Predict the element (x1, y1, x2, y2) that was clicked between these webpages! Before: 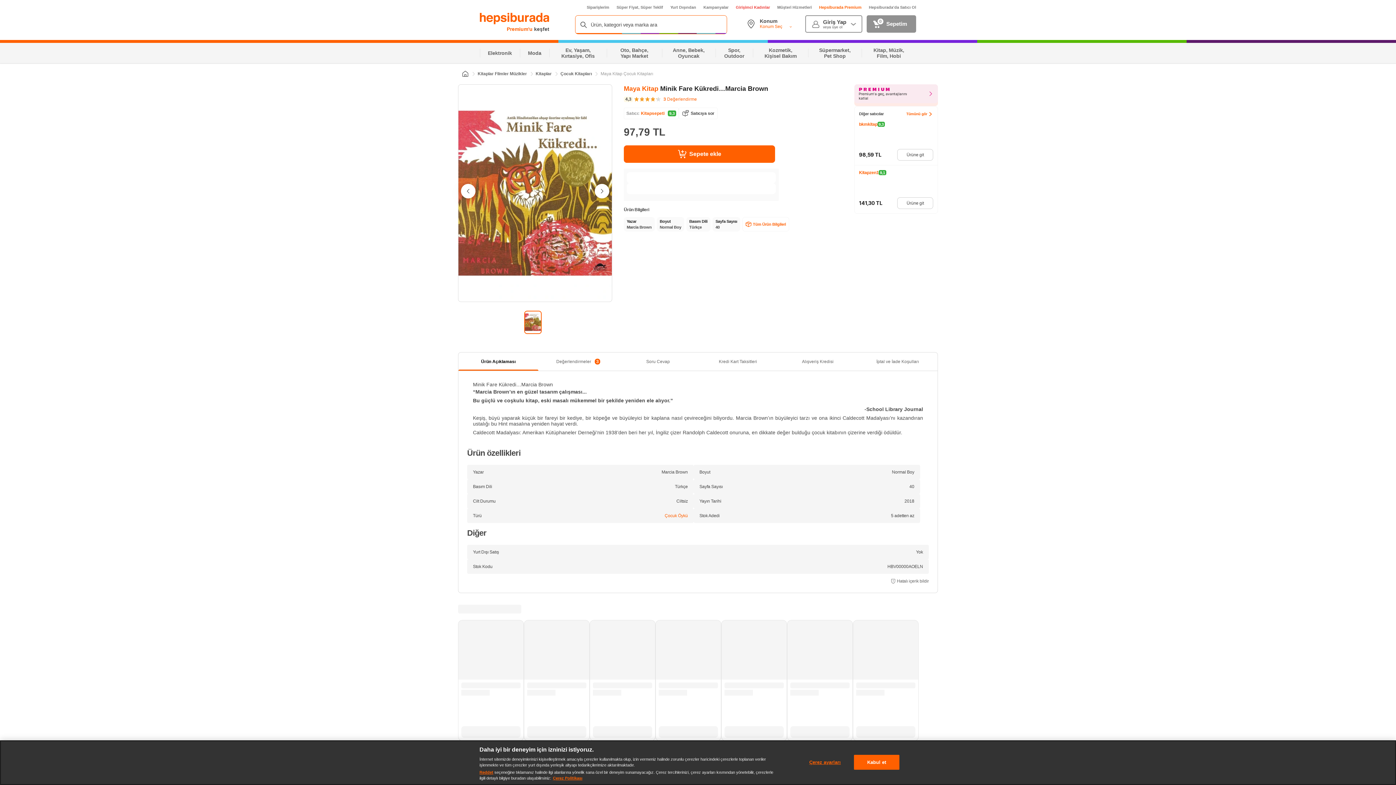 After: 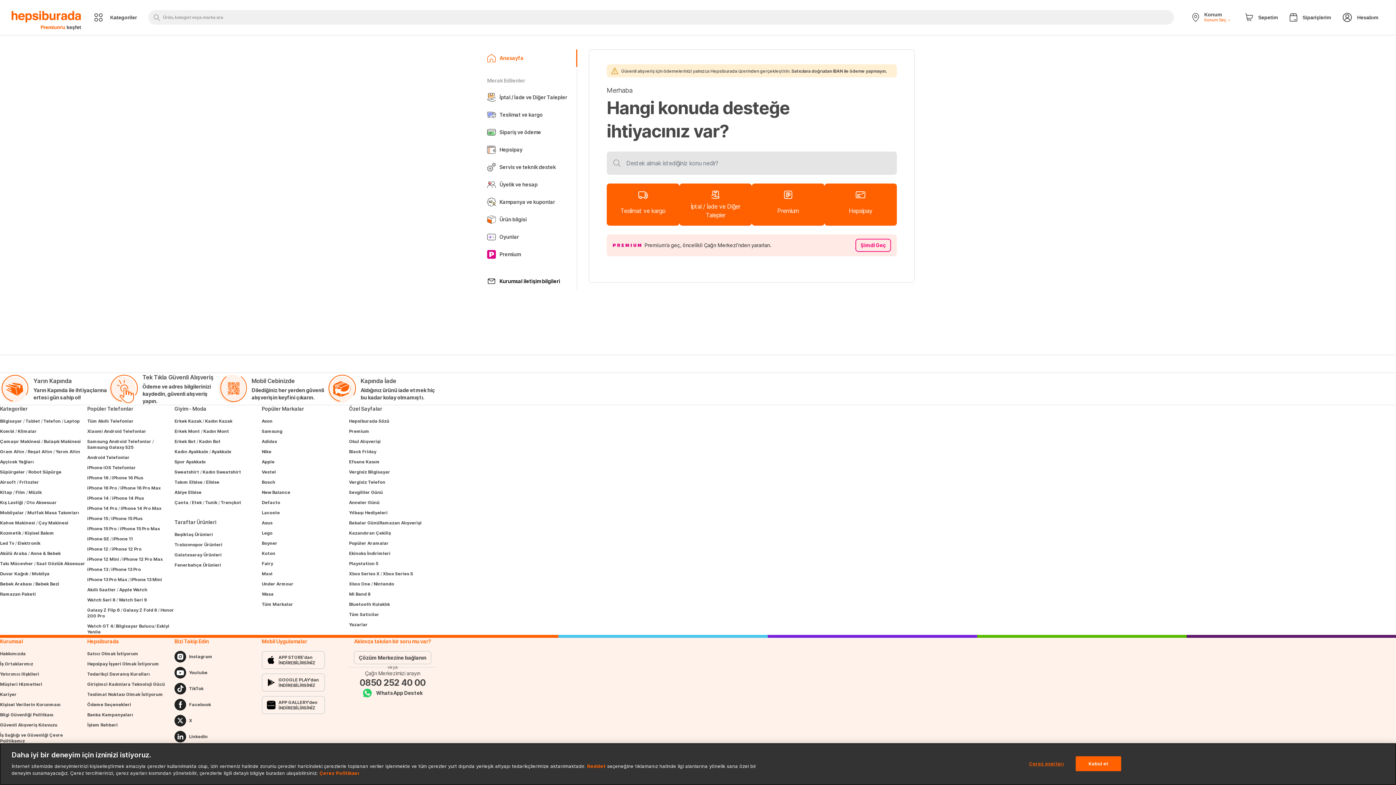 Action: bbox: (777, 5, 812, 9) label: Müşteri Hizmetleri